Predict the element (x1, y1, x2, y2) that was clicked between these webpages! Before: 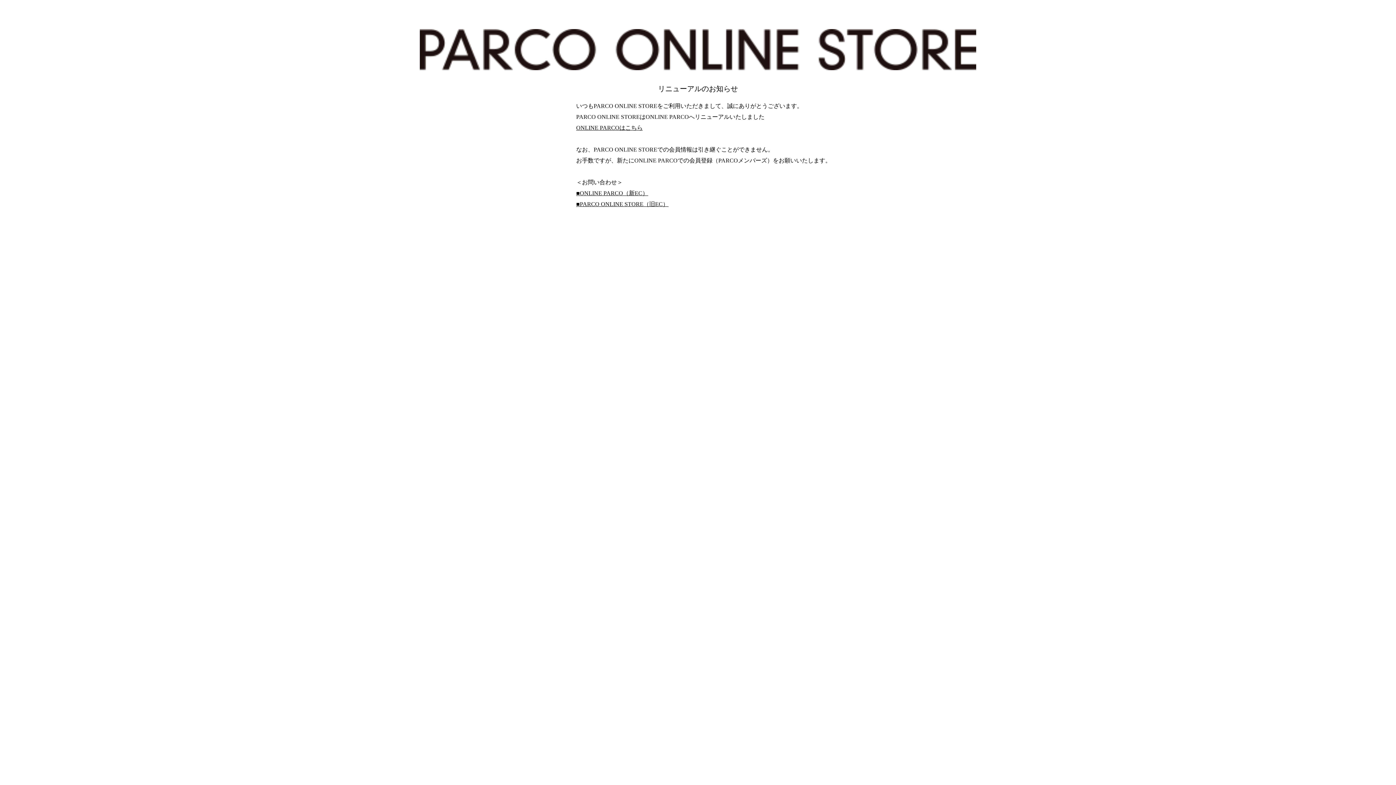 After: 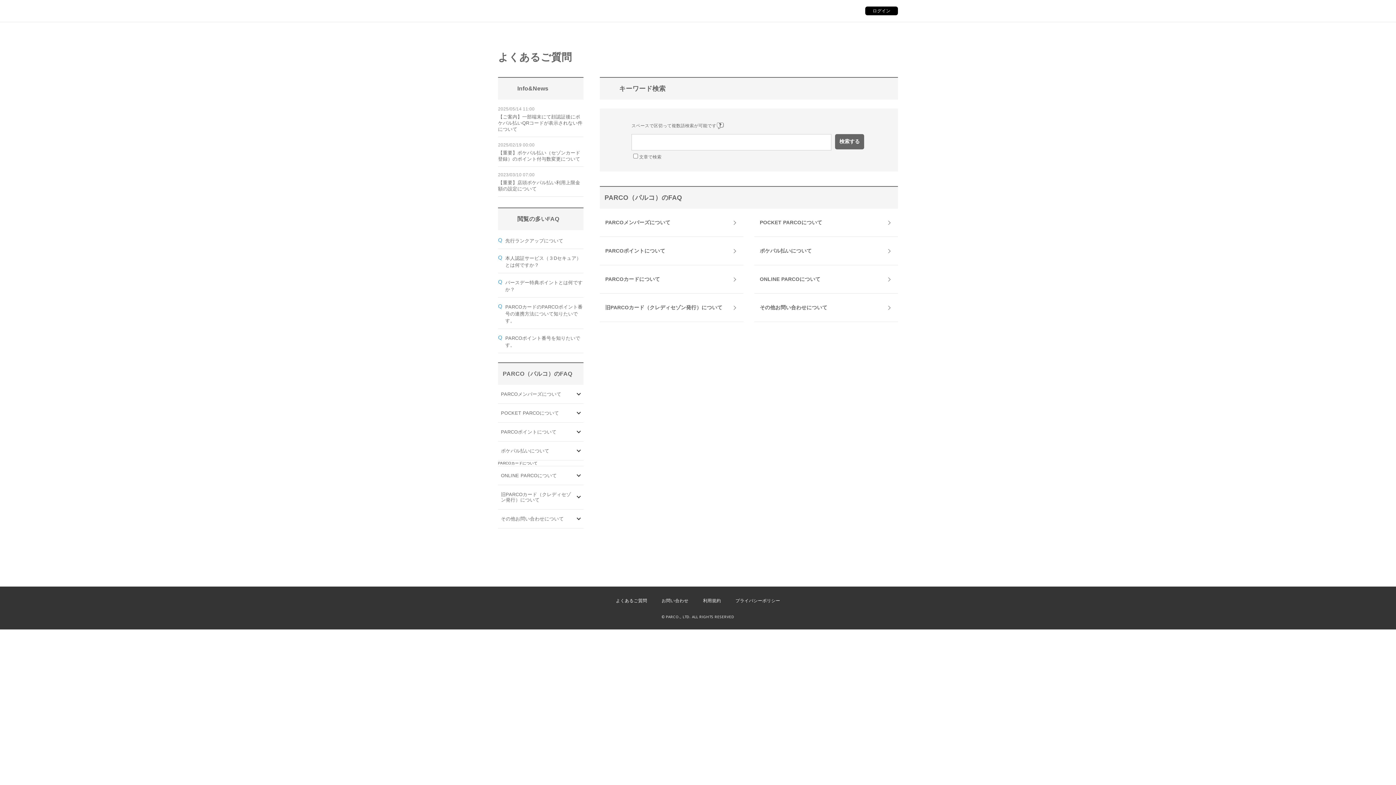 Action: bbox: (576, 201, 668, 207) label: ■PARCO ONLINE STORE（旧EC）